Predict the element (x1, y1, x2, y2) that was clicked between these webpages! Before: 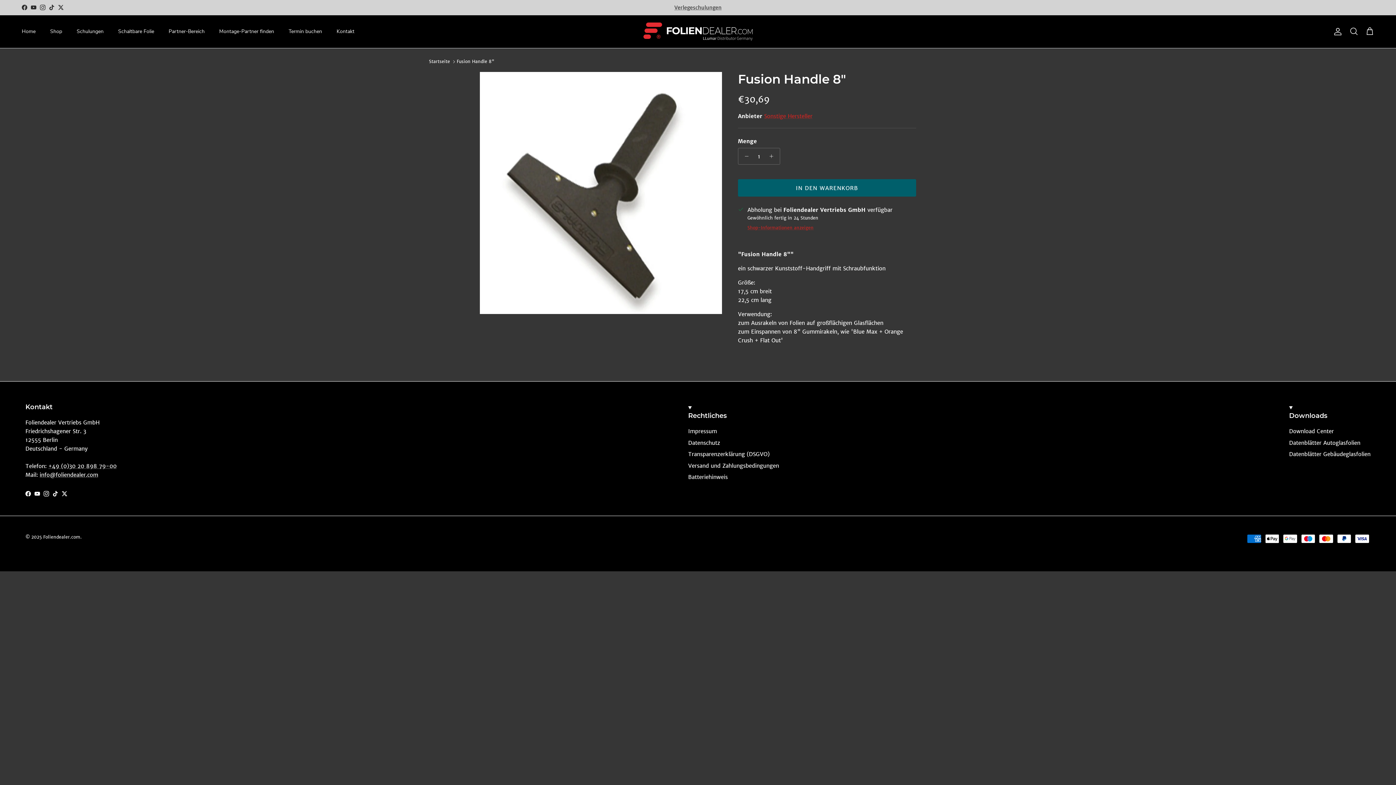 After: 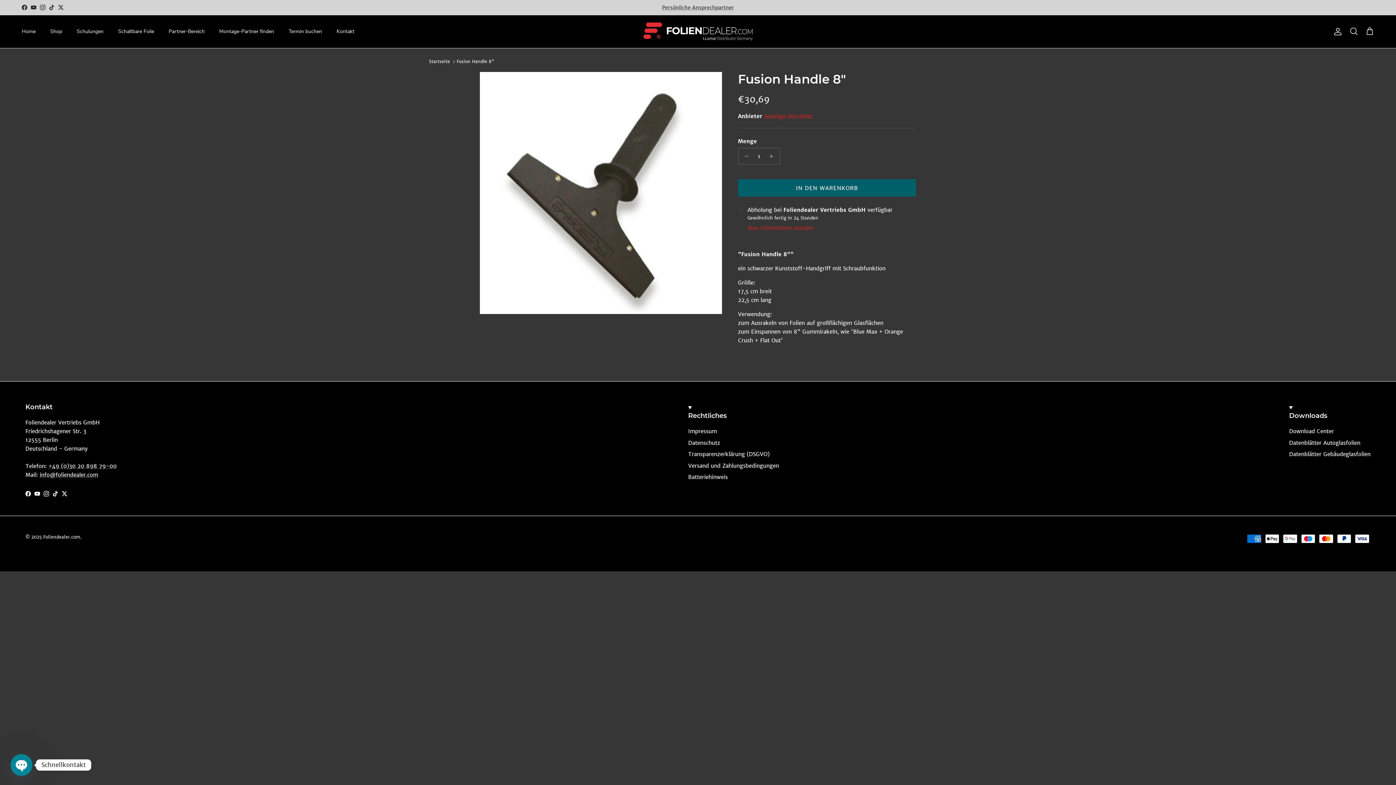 Action: bbox: (40, 4, 45, 10) label: Instagram